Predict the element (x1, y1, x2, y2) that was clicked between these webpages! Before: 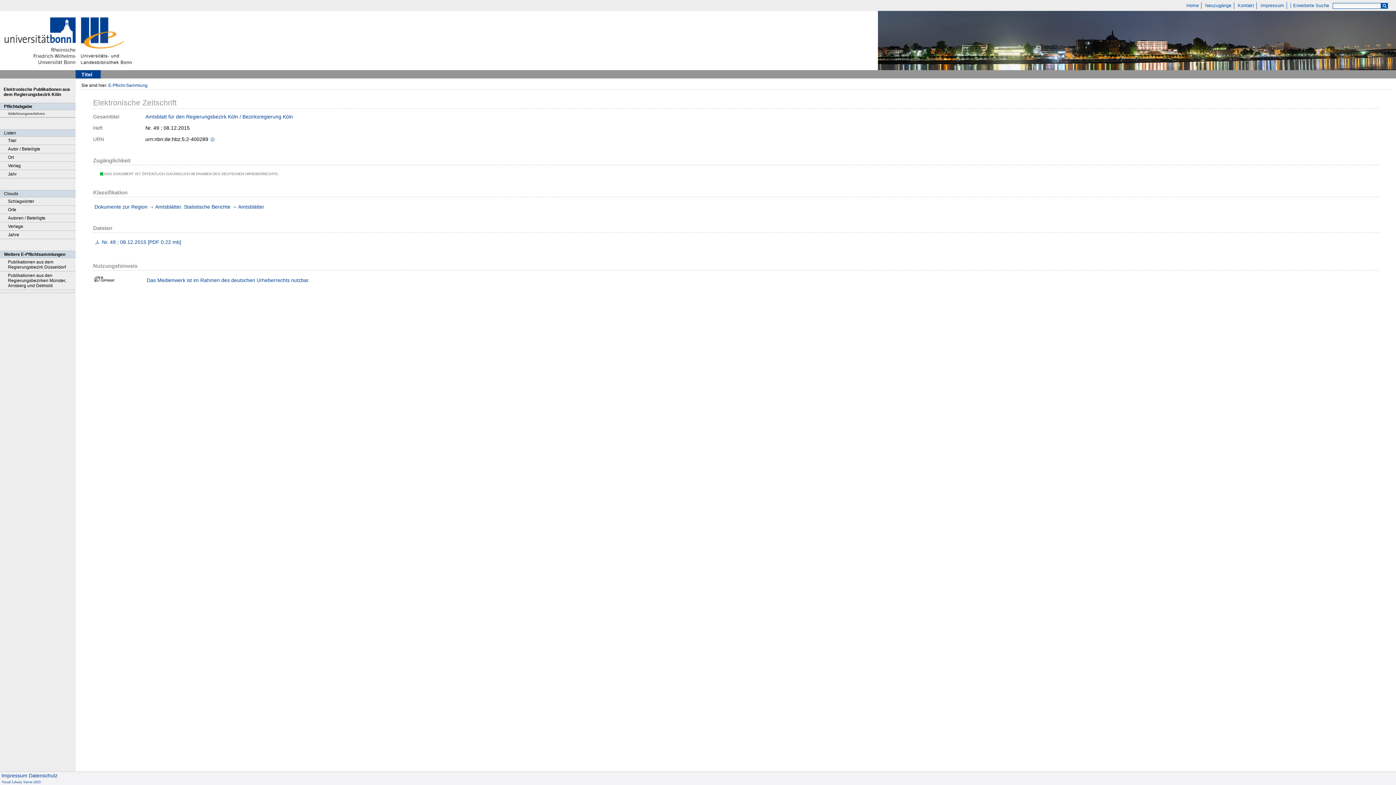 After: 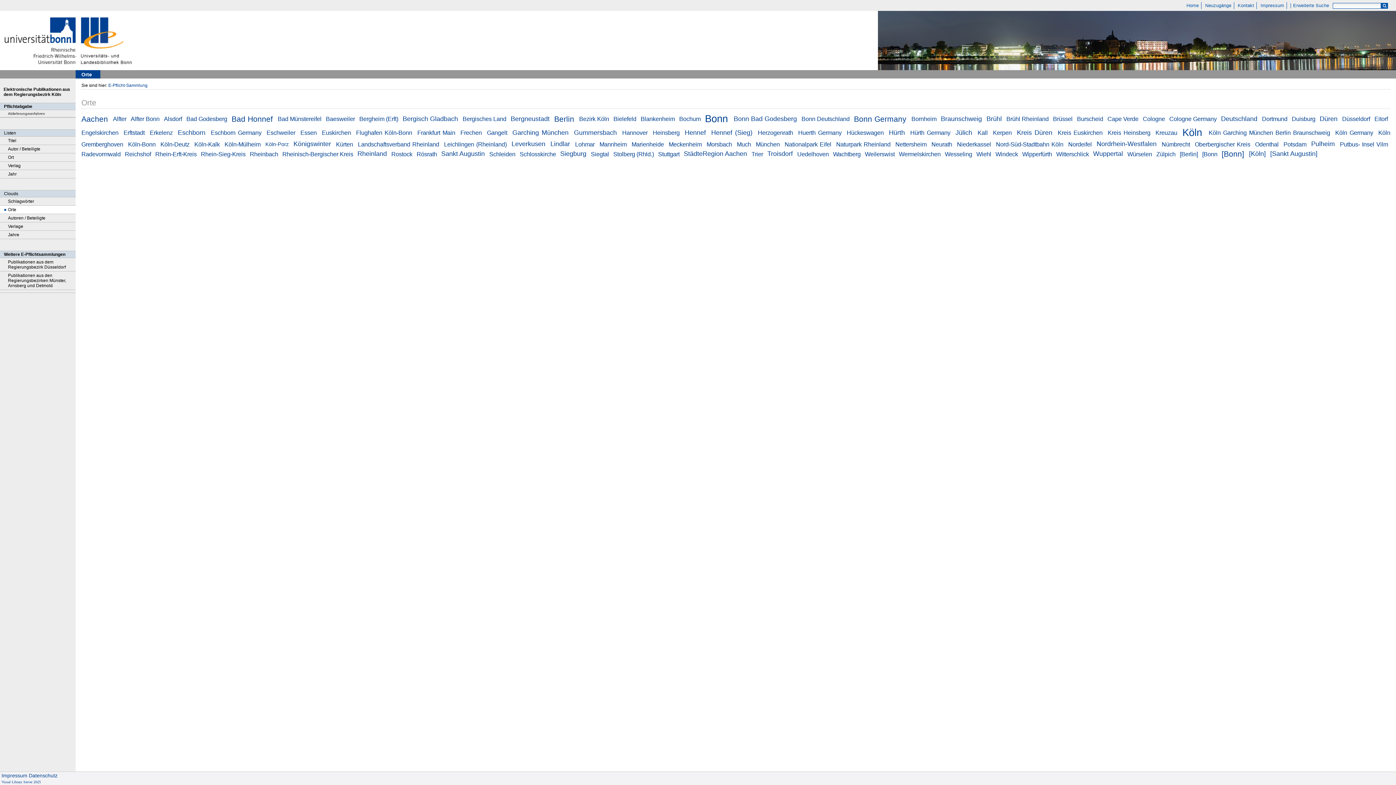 Action: label: Orte bbox: (0, 205, 75, 214)